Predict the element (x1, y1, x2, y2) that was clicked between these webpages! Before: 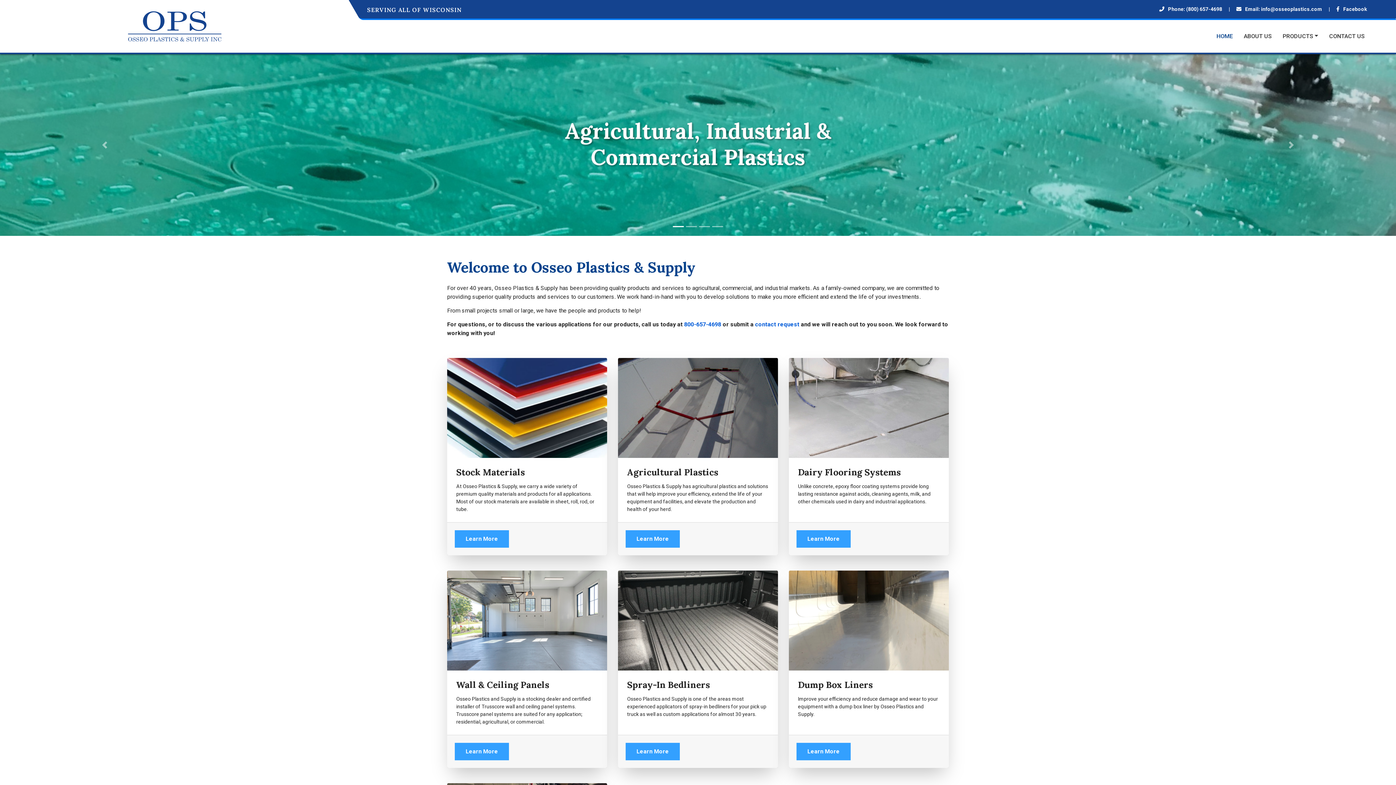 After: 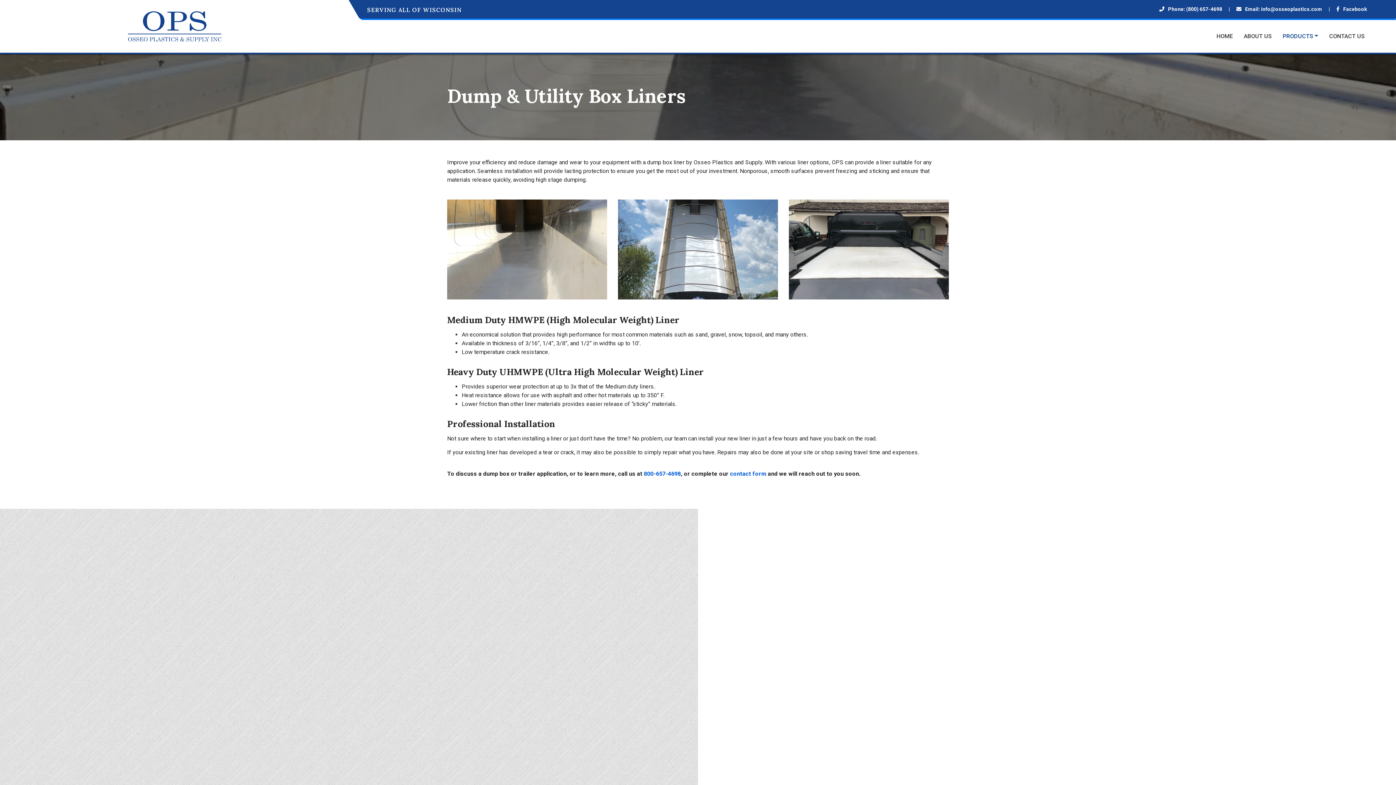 Action: bbox: (796, 743, 850, 760) label: Learn More